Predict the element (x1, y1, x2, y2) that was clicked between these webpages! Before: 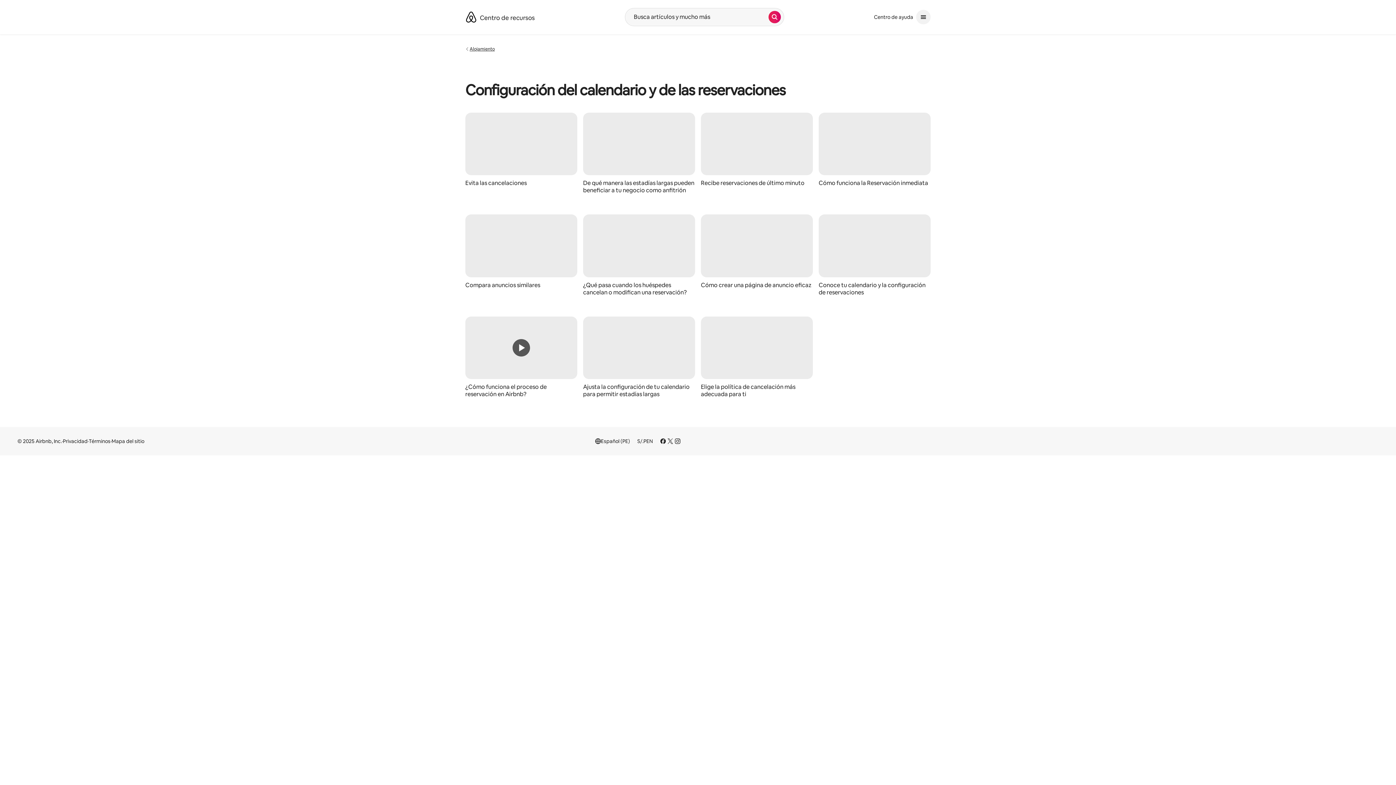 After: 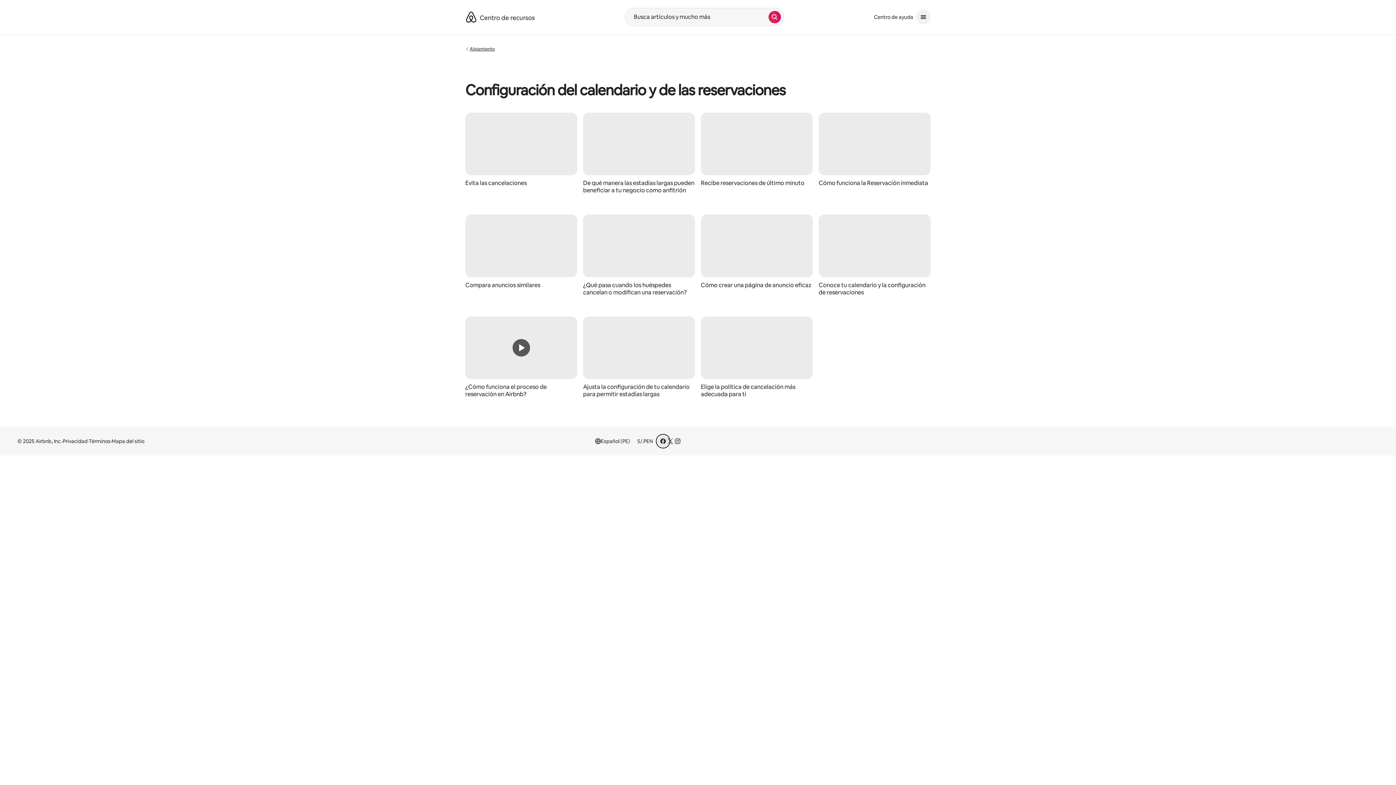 Action: bbox: (660, 438, 666, 444) label: Ir a Facebook